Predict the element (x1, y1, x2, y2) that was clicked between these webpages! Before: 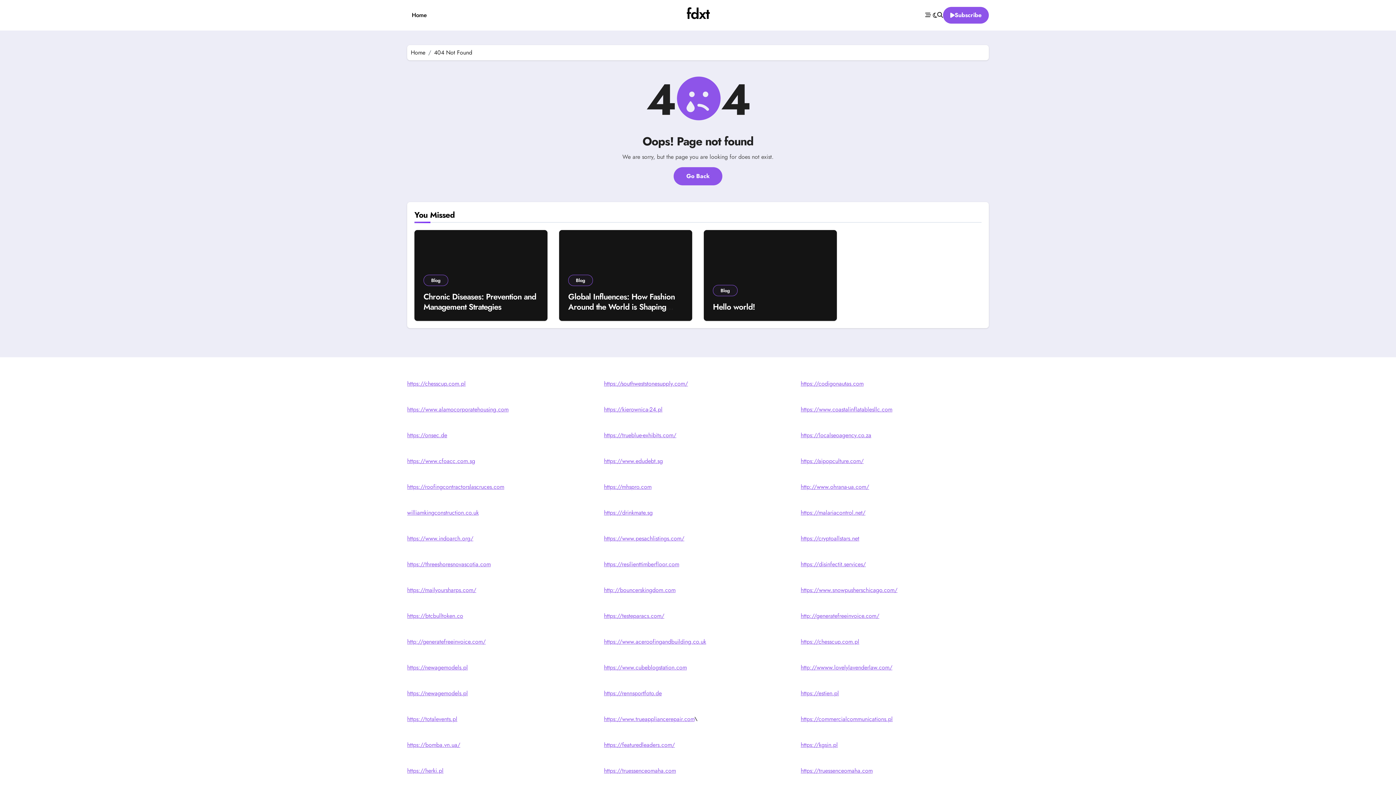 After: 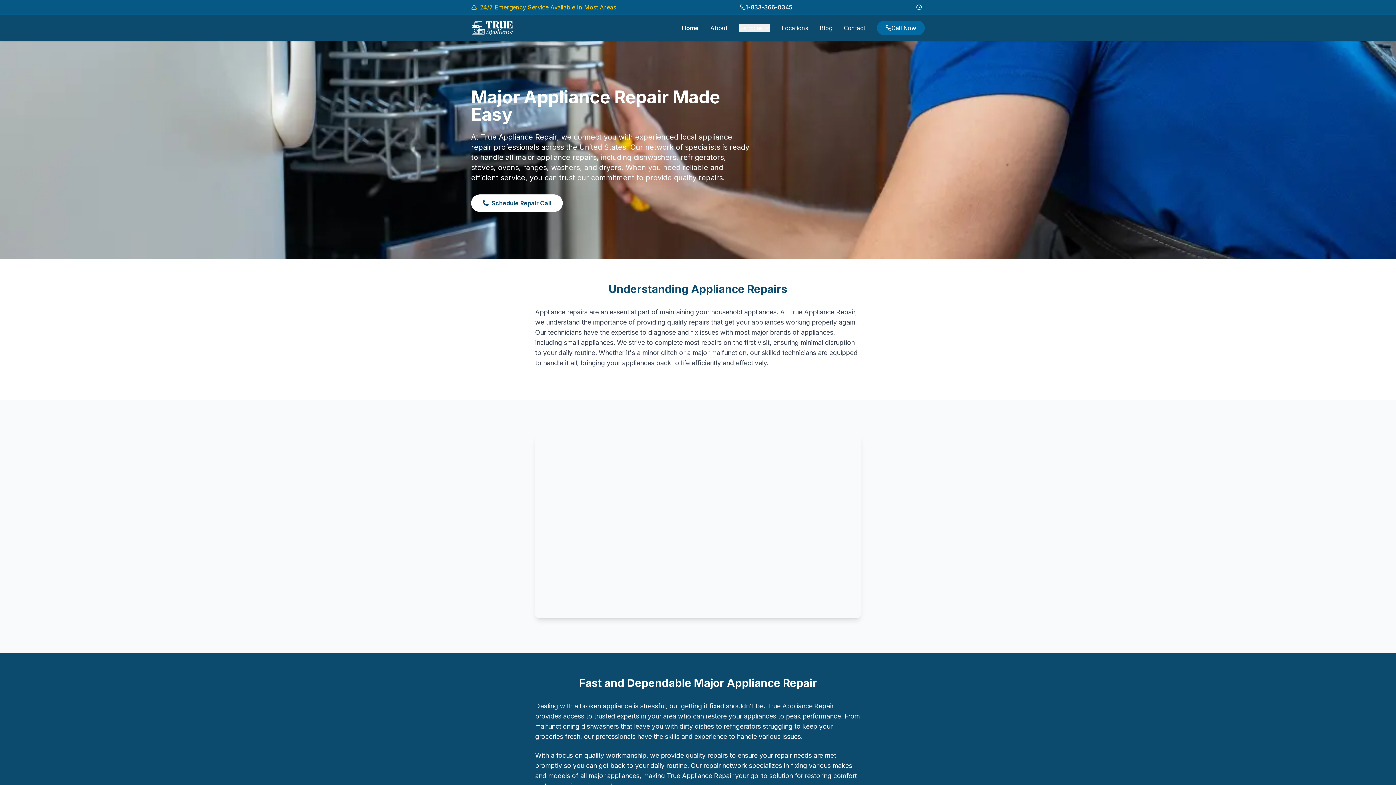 Action: label: https://www.trueappliancerepair.com bbox: (604, 715, 694, 723)